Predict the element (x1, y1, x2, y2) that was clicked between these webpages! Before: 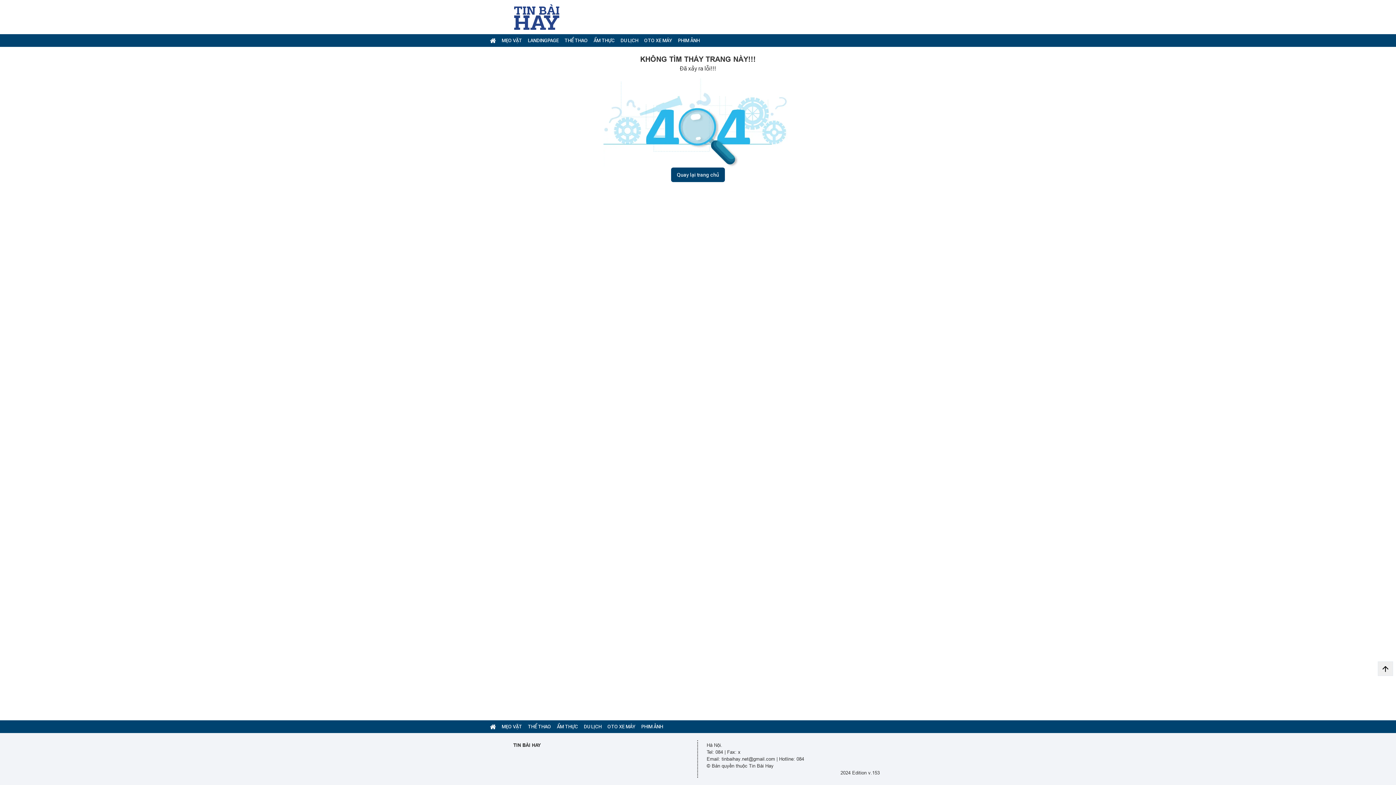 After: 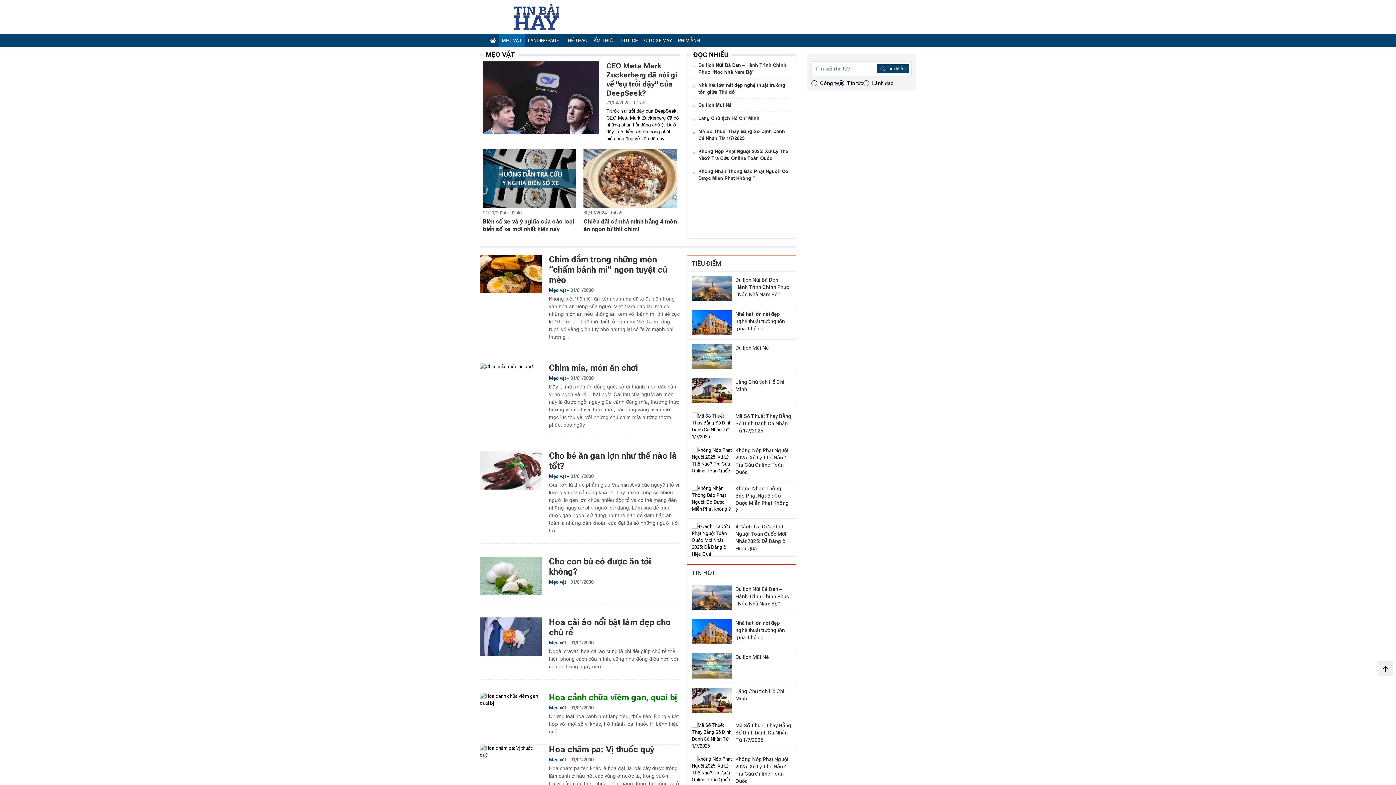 Action: label: MẸO VẶT bbox: (498, 720, 525, 733)